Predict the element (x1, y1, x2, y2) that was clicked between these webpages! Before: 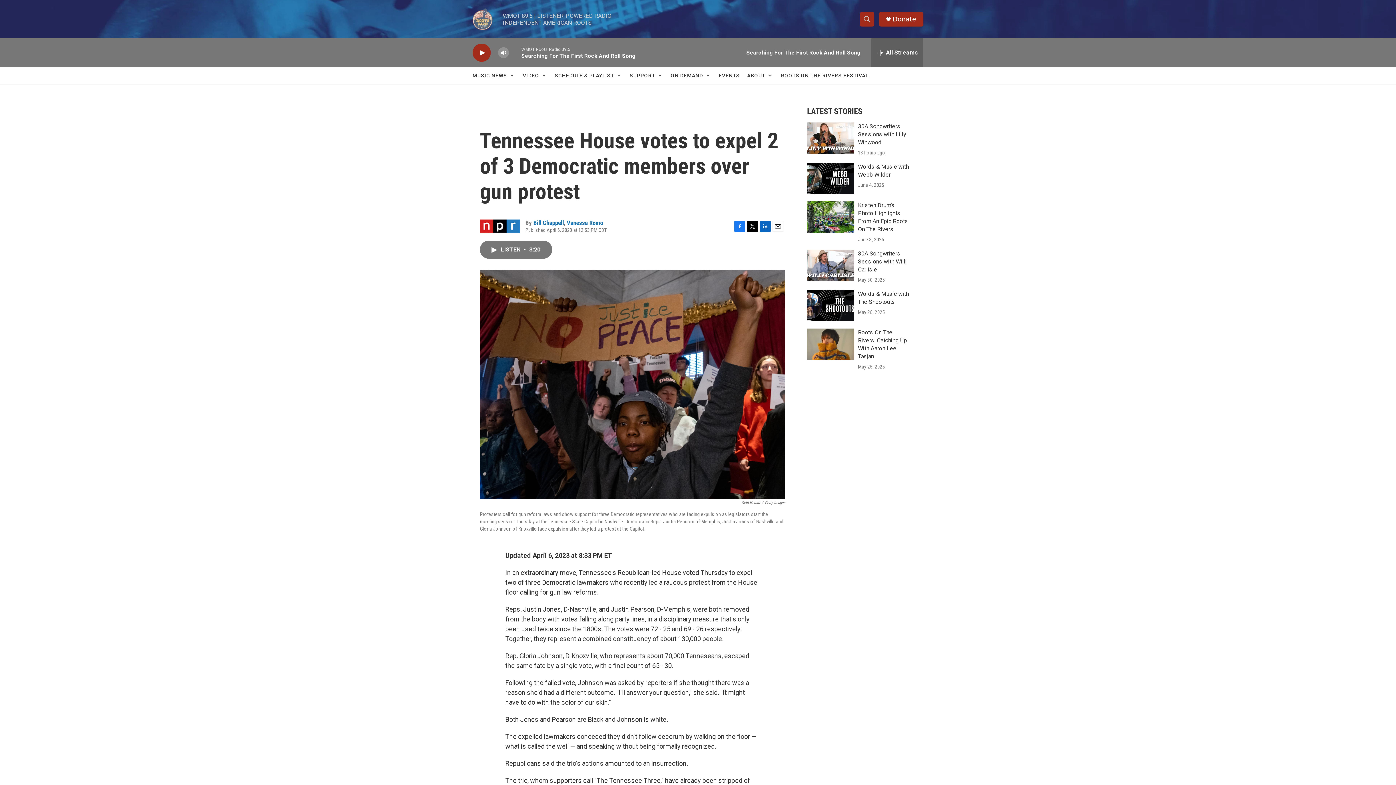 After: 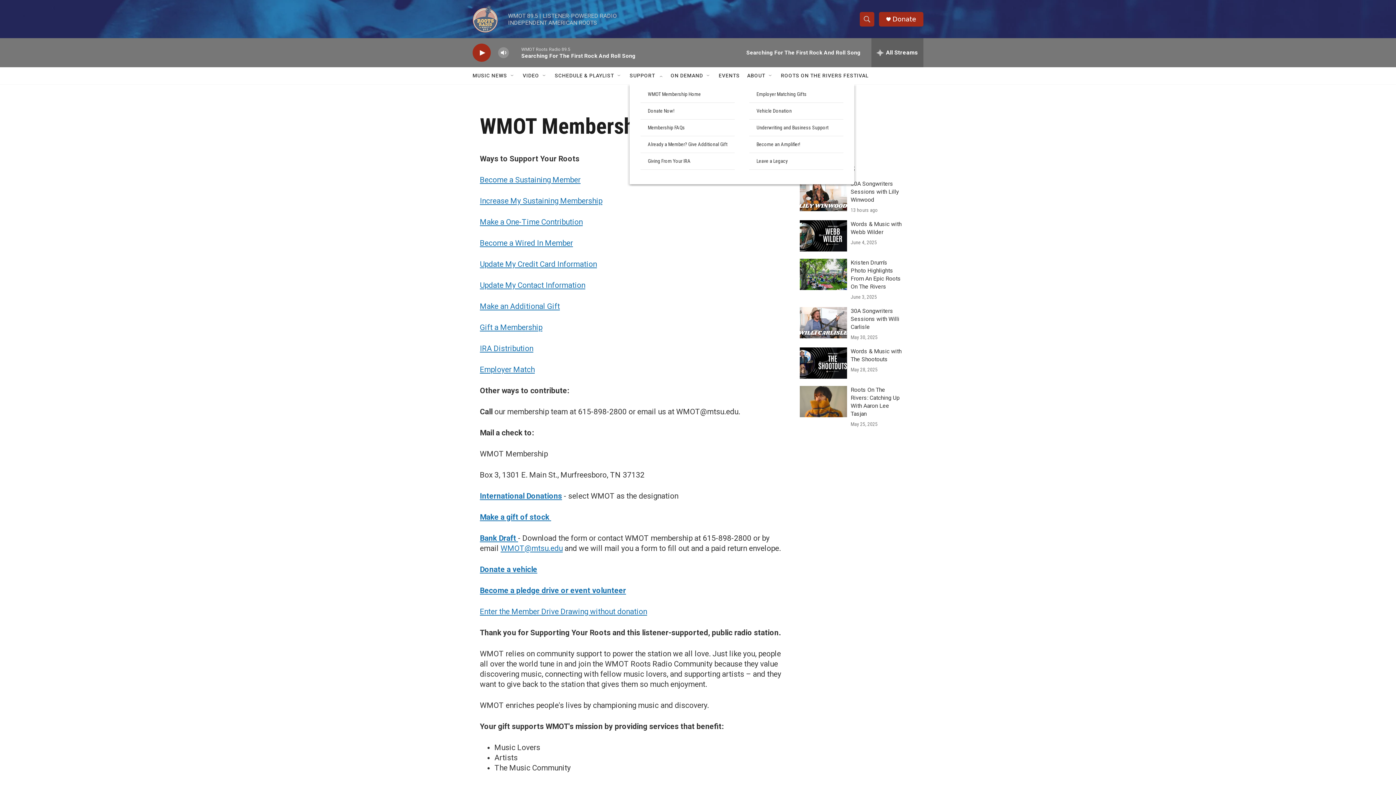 Action: label: SUPPORT bbox: (629, 67, 655, 84)